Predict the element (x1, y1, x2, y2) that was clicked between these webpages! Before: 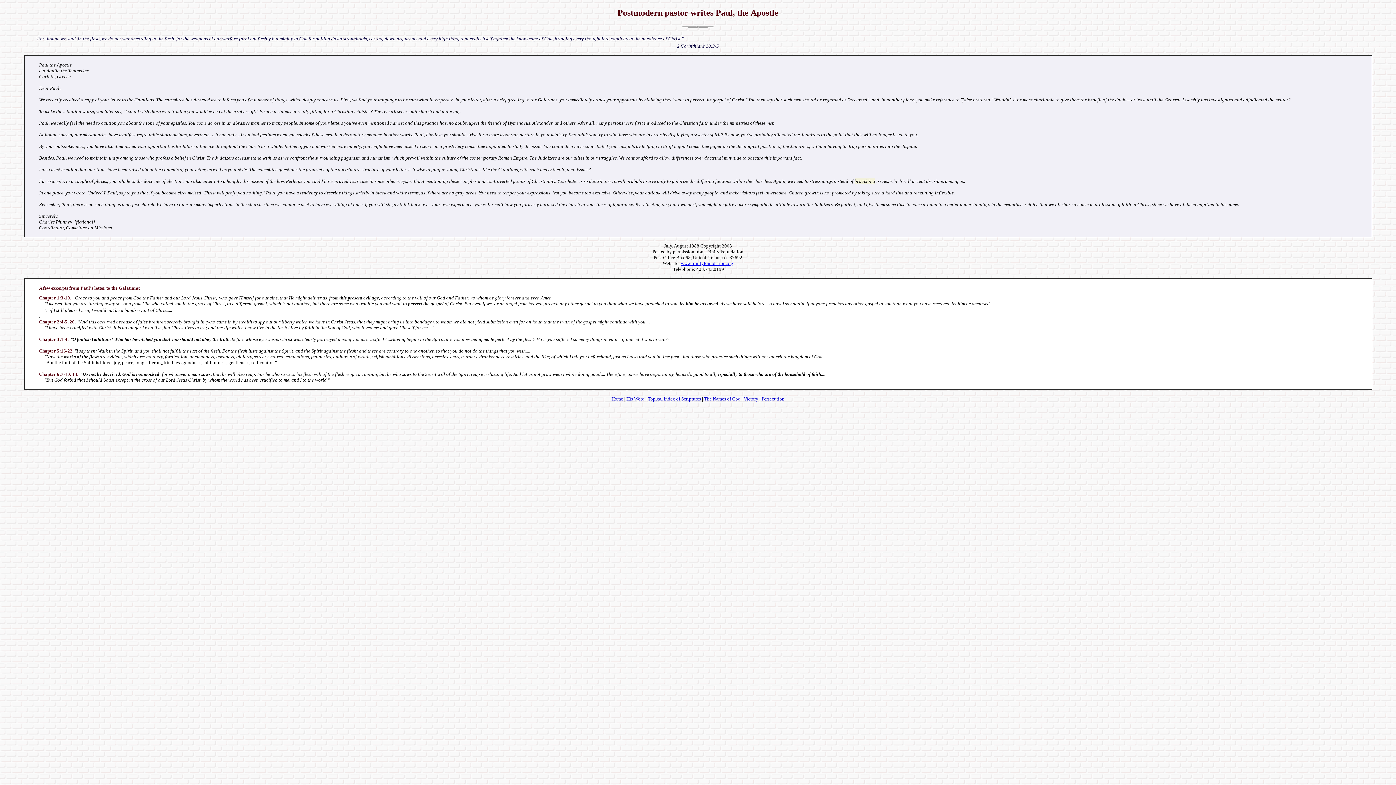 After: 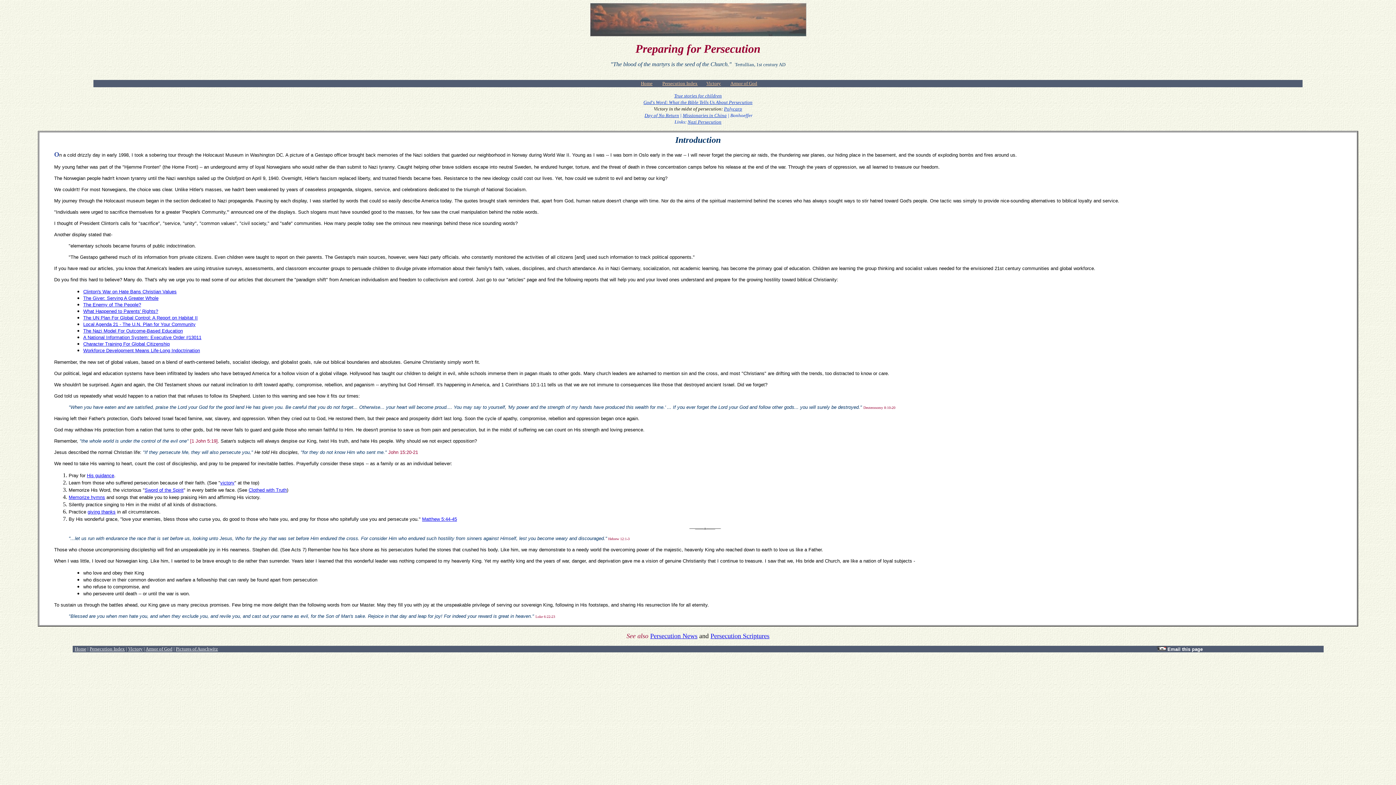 Action: bbox: (761, 395, 784, 401) label: Persecution